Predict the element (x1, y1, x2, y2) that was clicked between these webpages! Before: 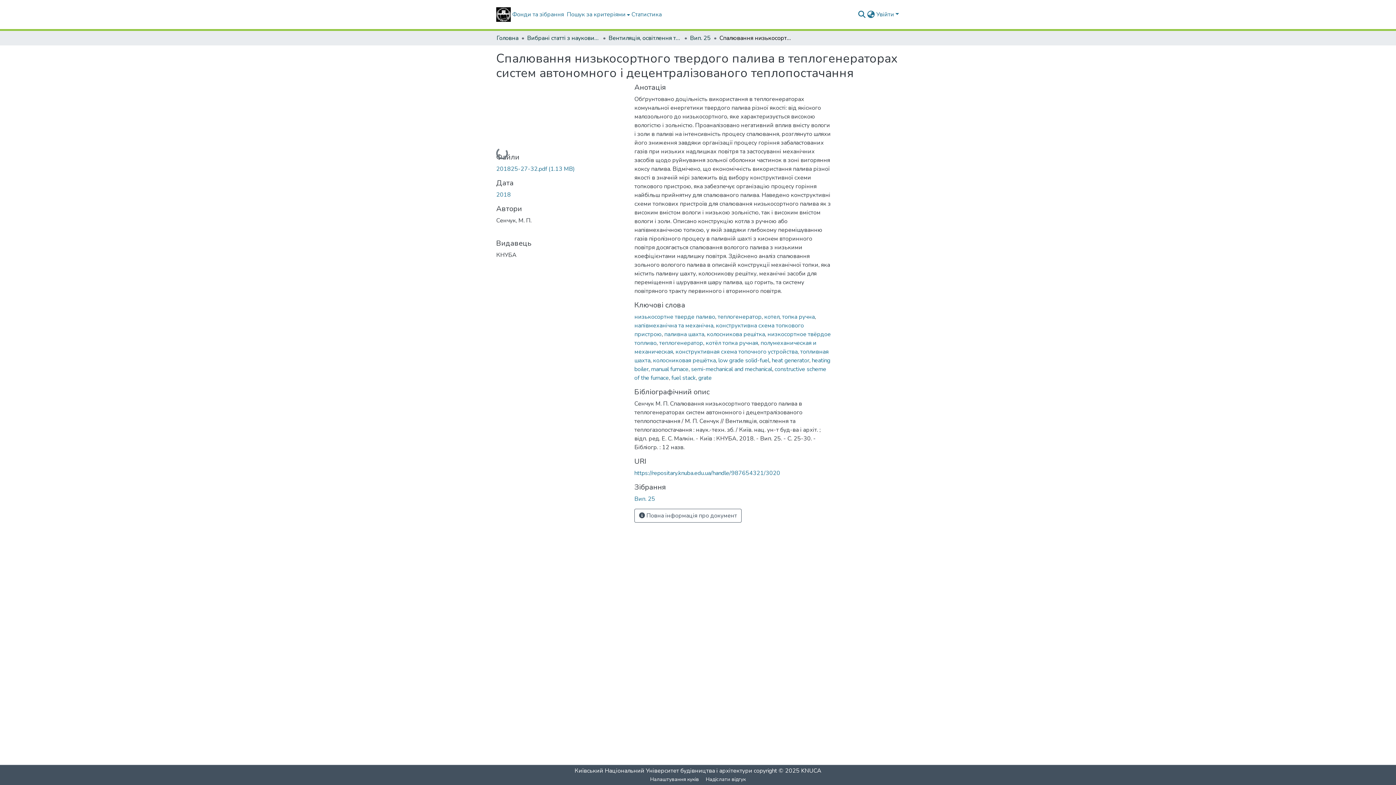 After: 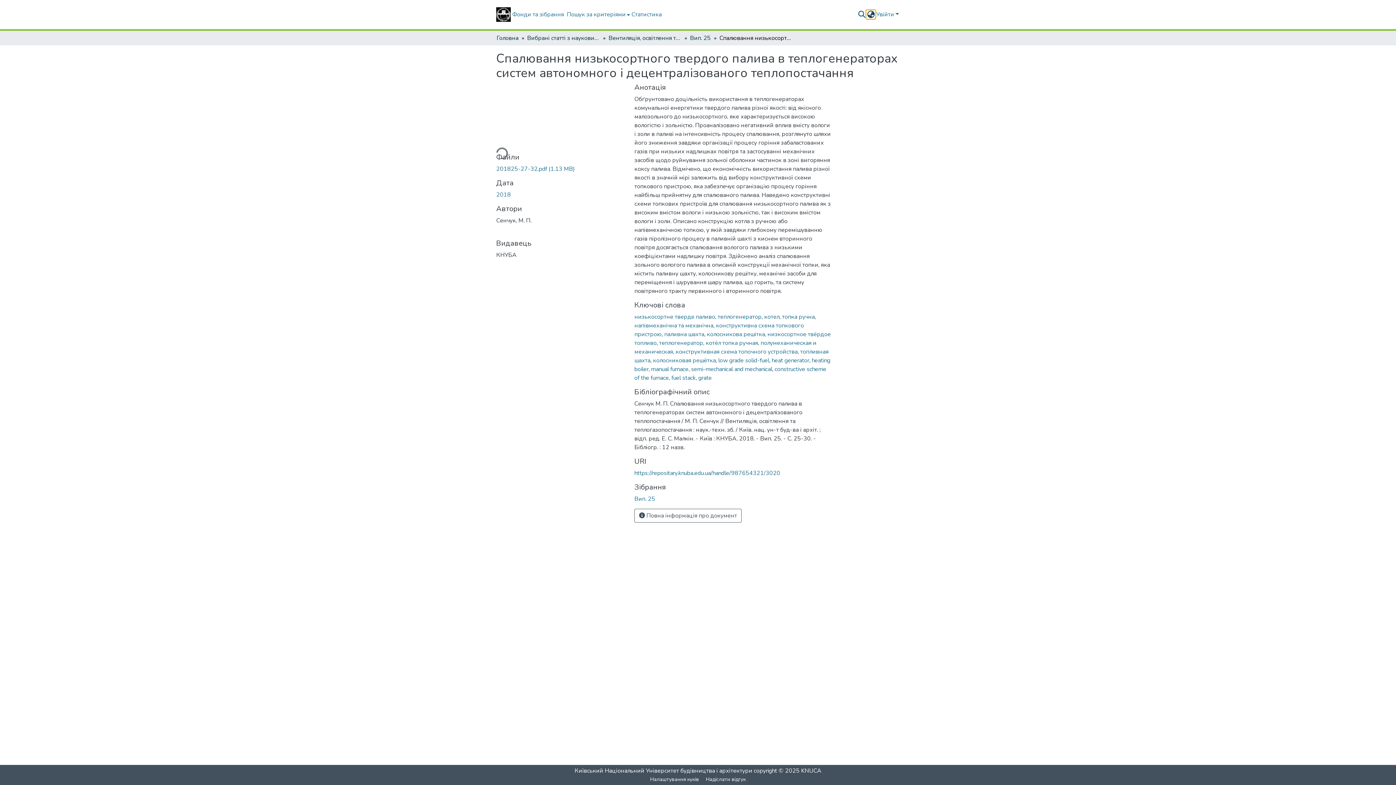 Action: label: Змінити мову bbox: (866, 10, 875, 18)